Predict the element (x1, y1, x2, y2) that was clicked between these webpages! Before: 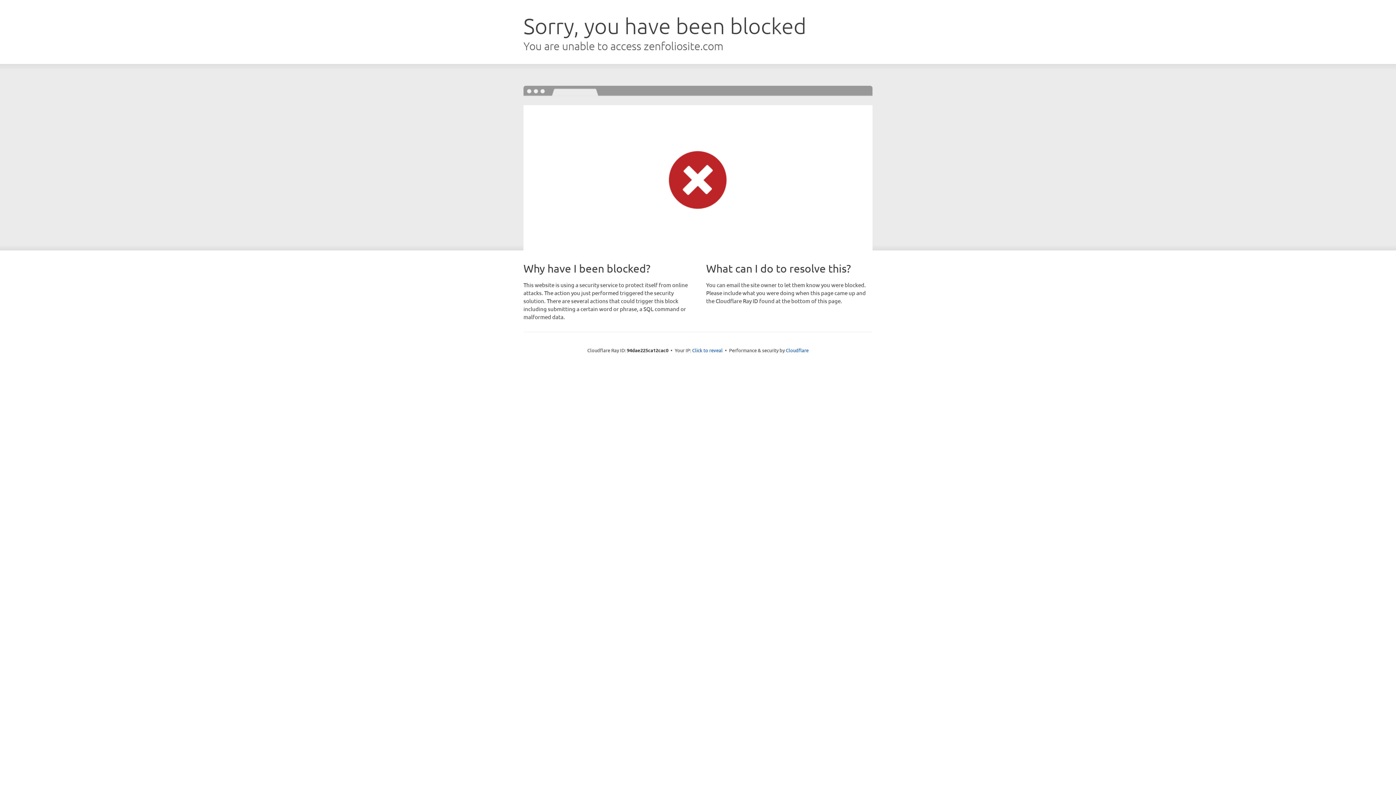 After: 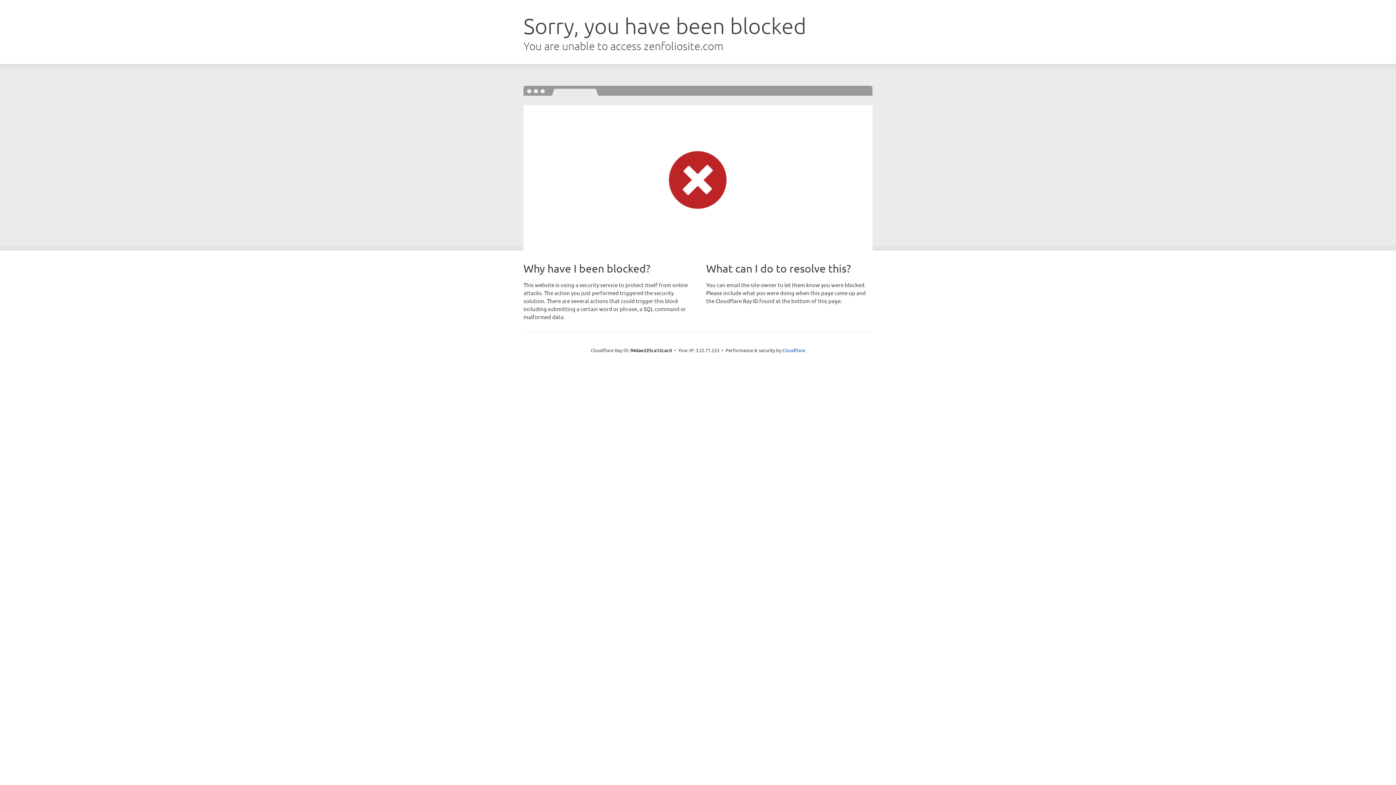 Action: label: Click to reveal bbox: (692, 346, 722, 353)